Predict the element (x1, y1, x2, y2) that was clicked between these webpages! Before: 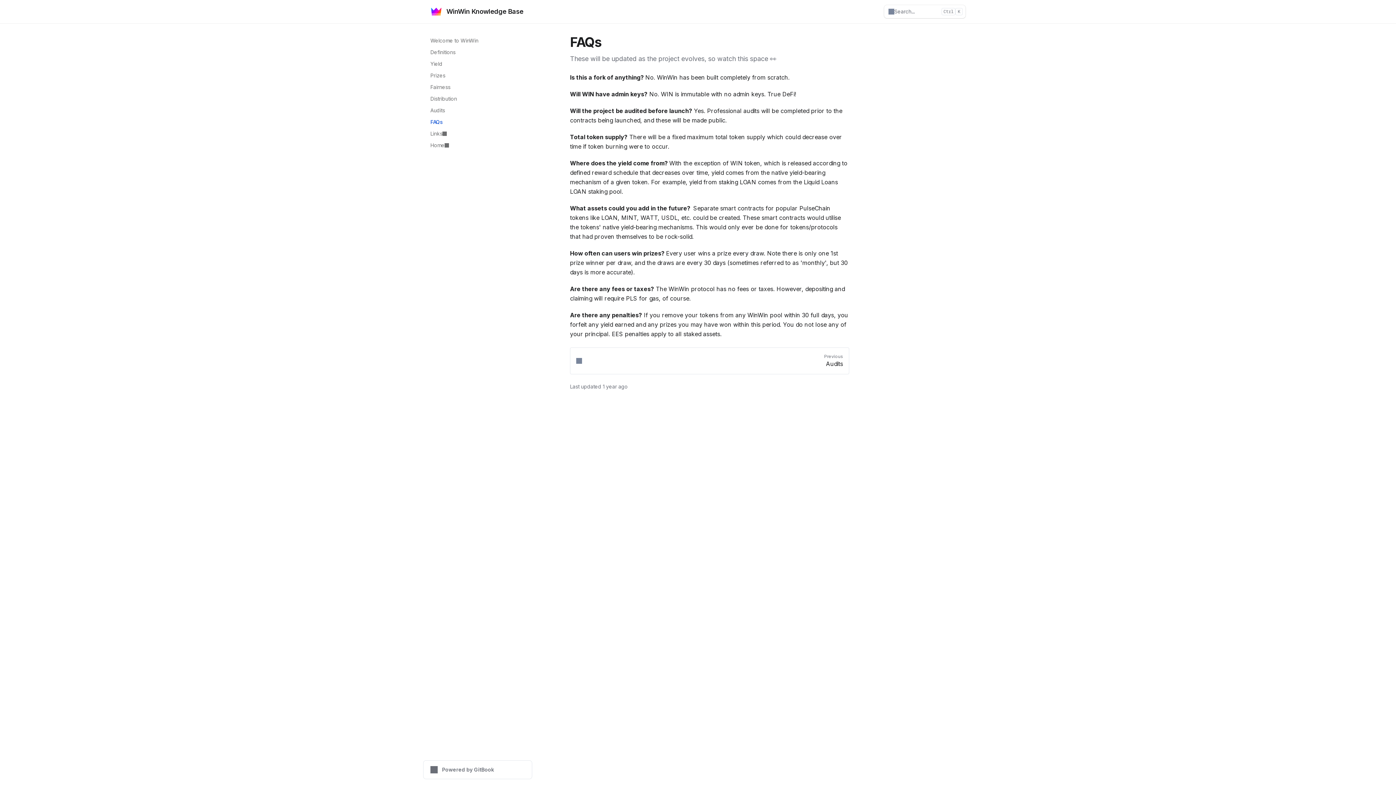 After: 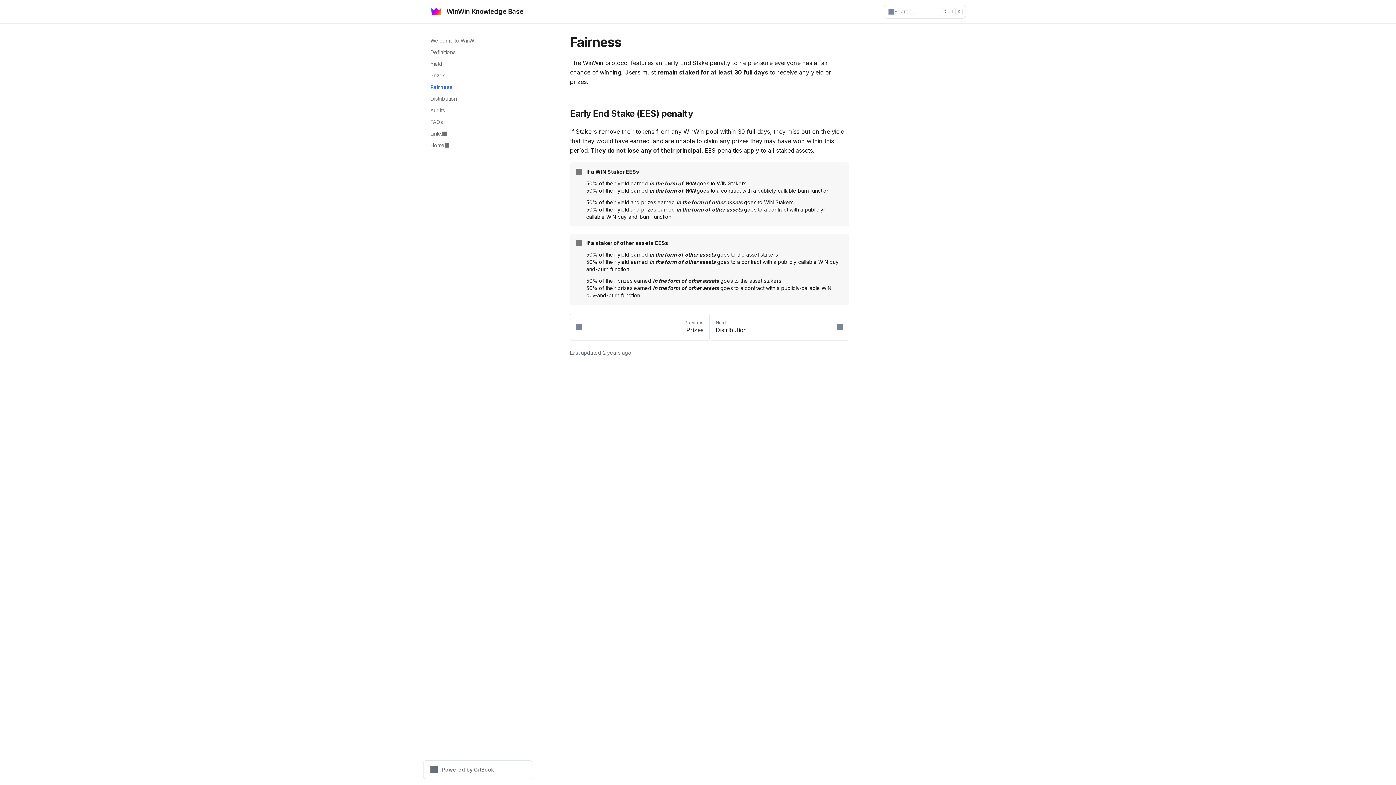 Action: bbox: (426, 81, 532, 93) label: Fairness